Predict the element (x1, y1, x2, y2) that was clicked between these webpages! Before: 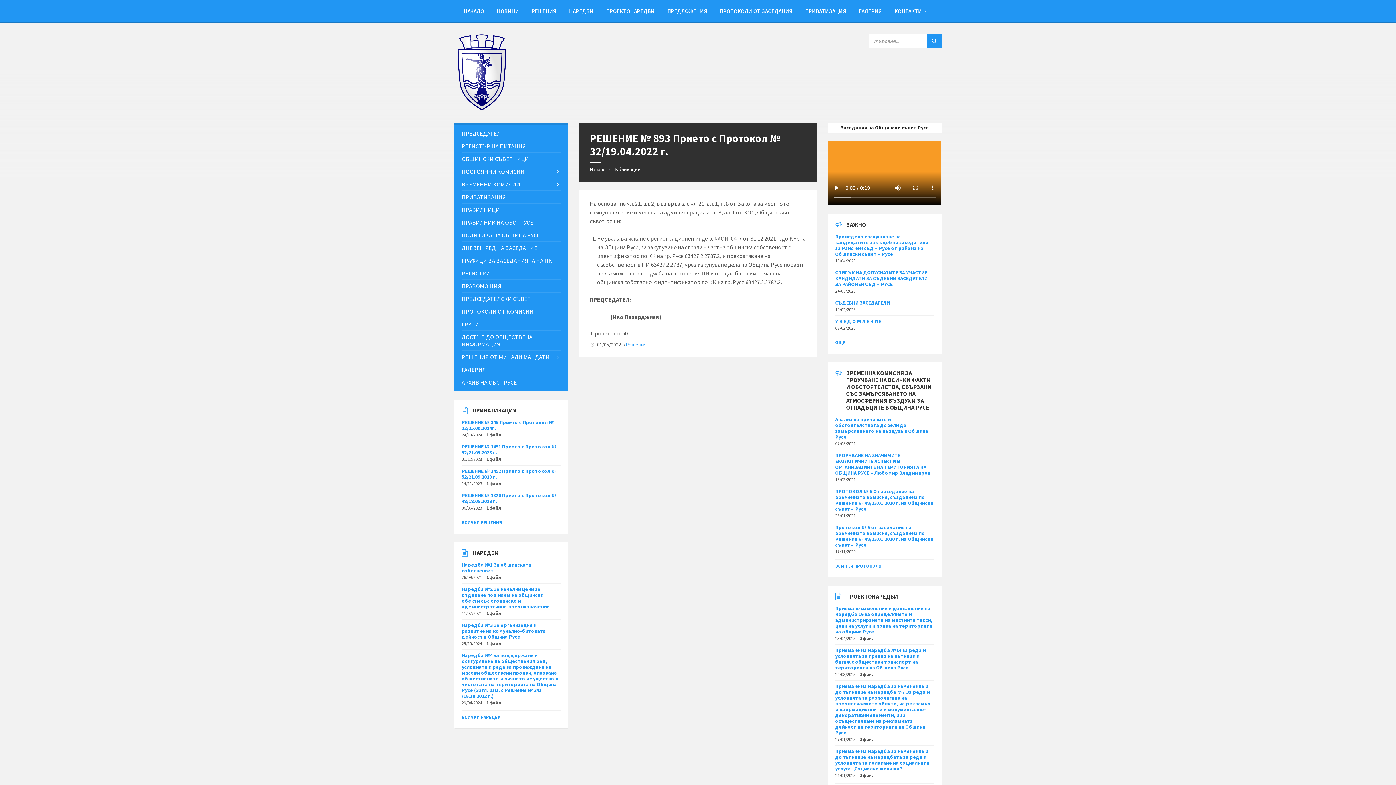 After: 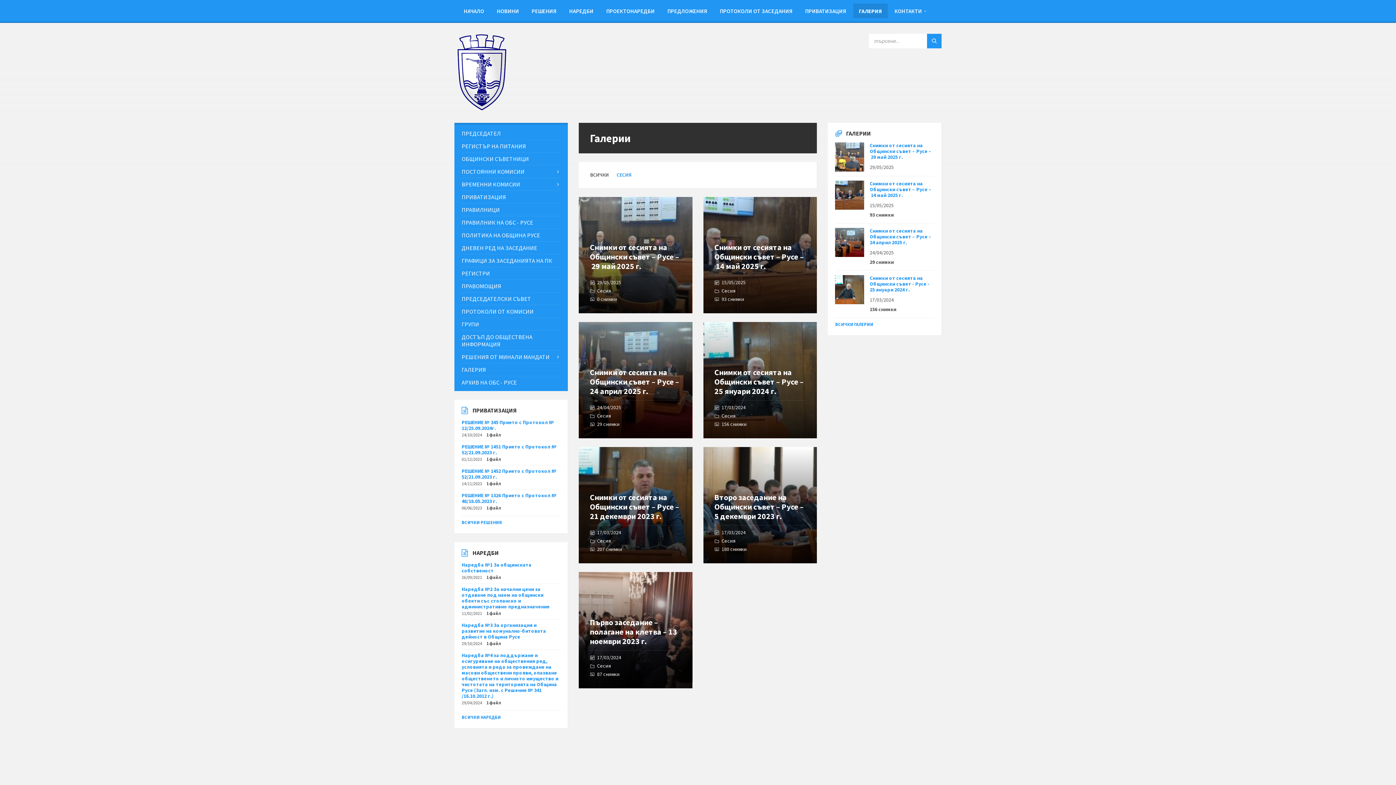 Action: label: ГАЛЕРИЯ bbox: (853, 3, 887, 18)